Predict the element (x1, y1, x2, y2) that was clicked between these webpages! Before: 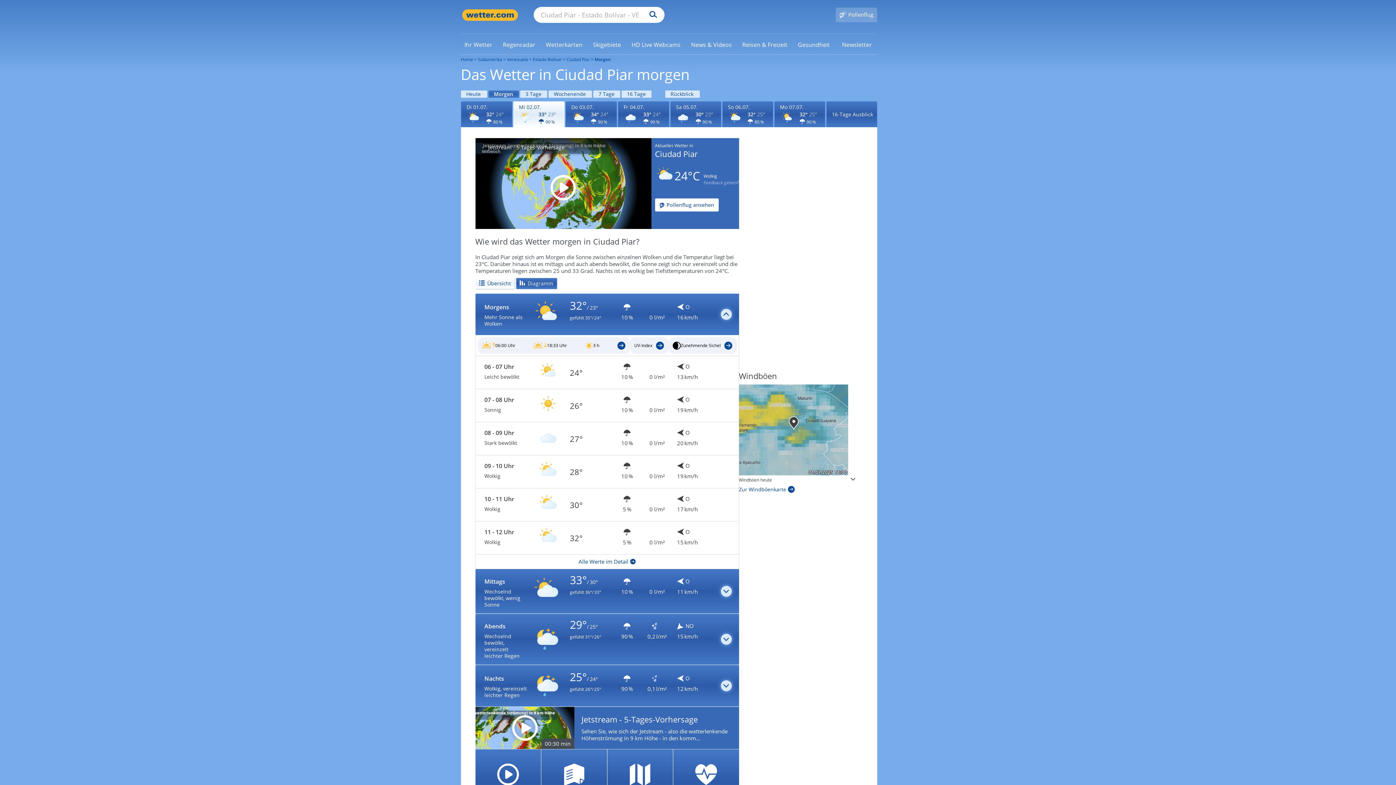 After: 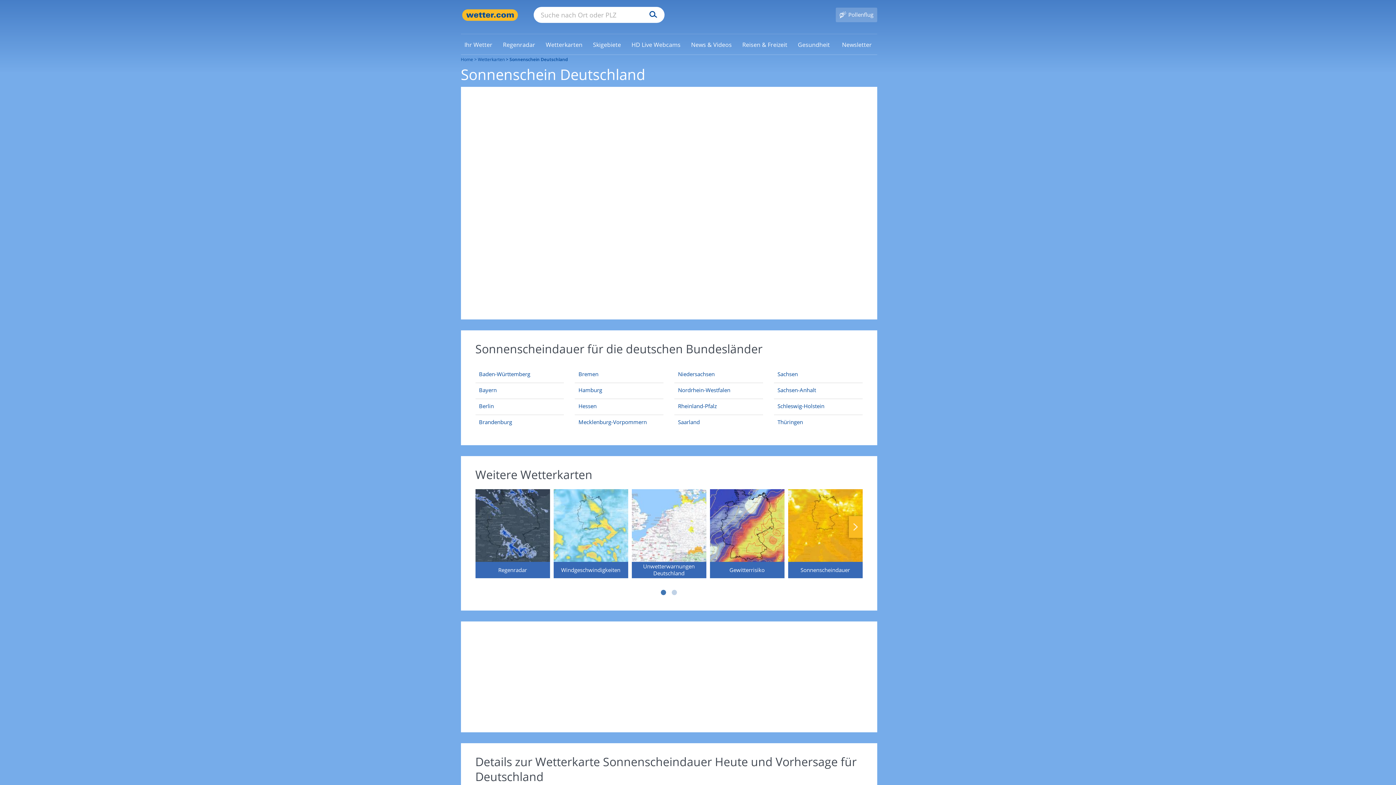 Action: bbox: (739, 384, 855, 475) label: Sonnenschein heute